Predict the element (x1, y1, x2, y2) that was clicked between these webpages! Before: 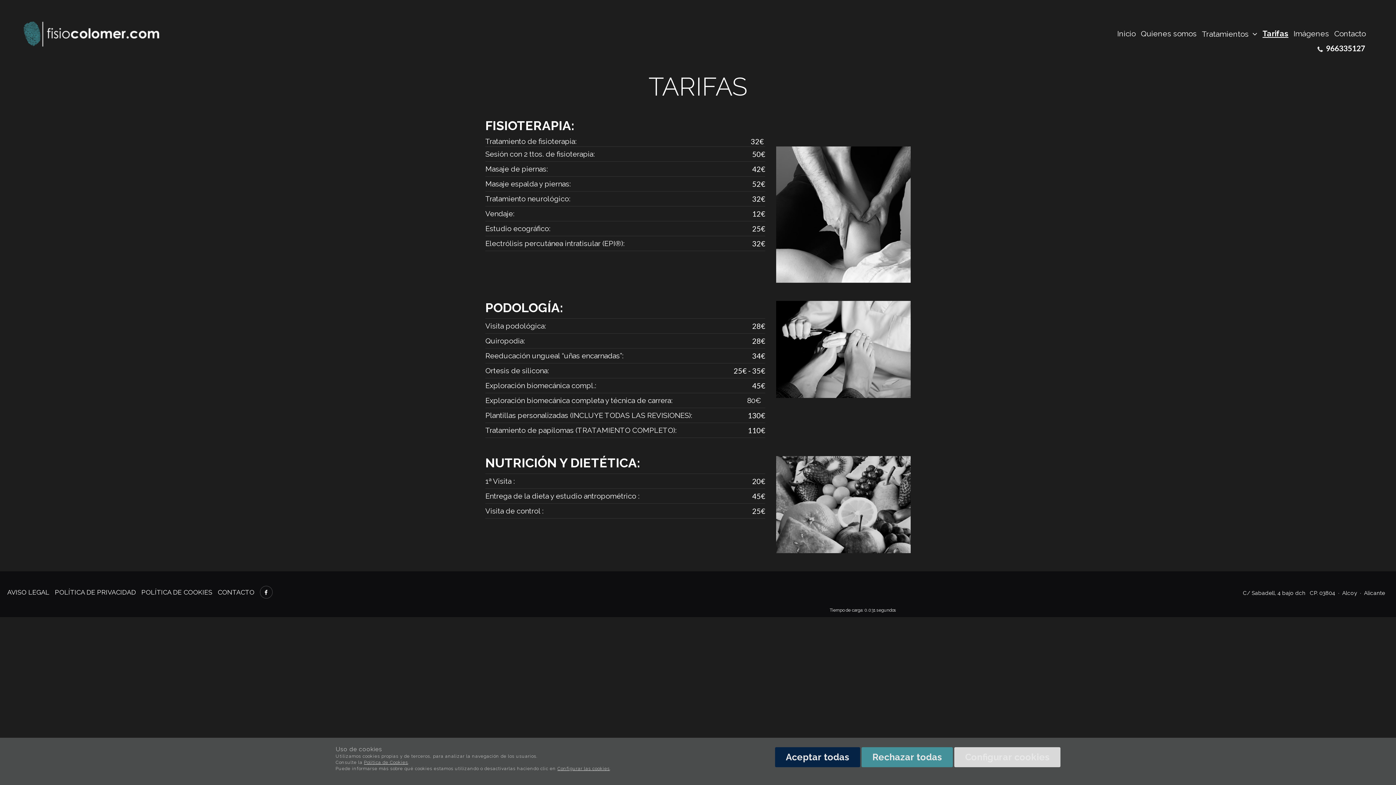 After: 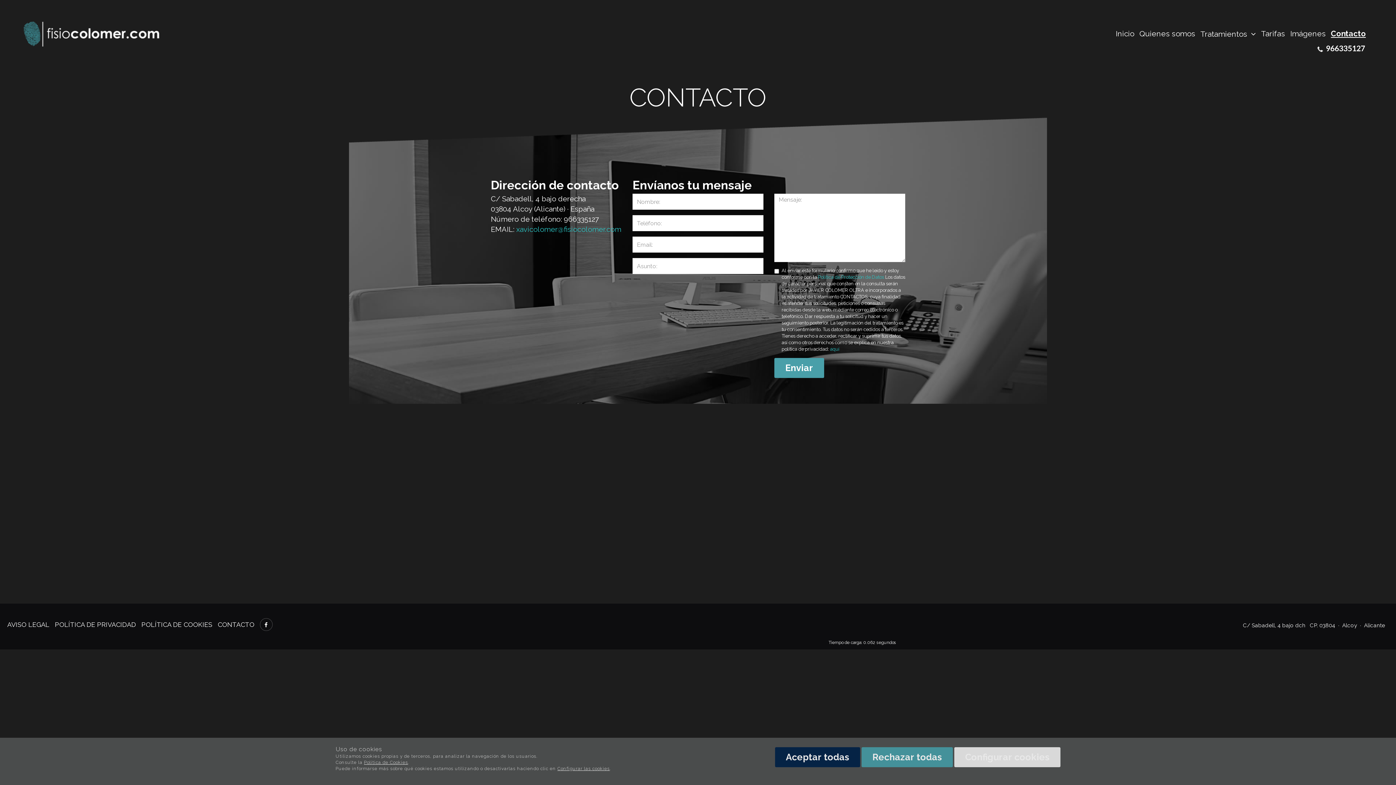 Action: label: CONTACTO bbox: (217, 587, 258, 597)